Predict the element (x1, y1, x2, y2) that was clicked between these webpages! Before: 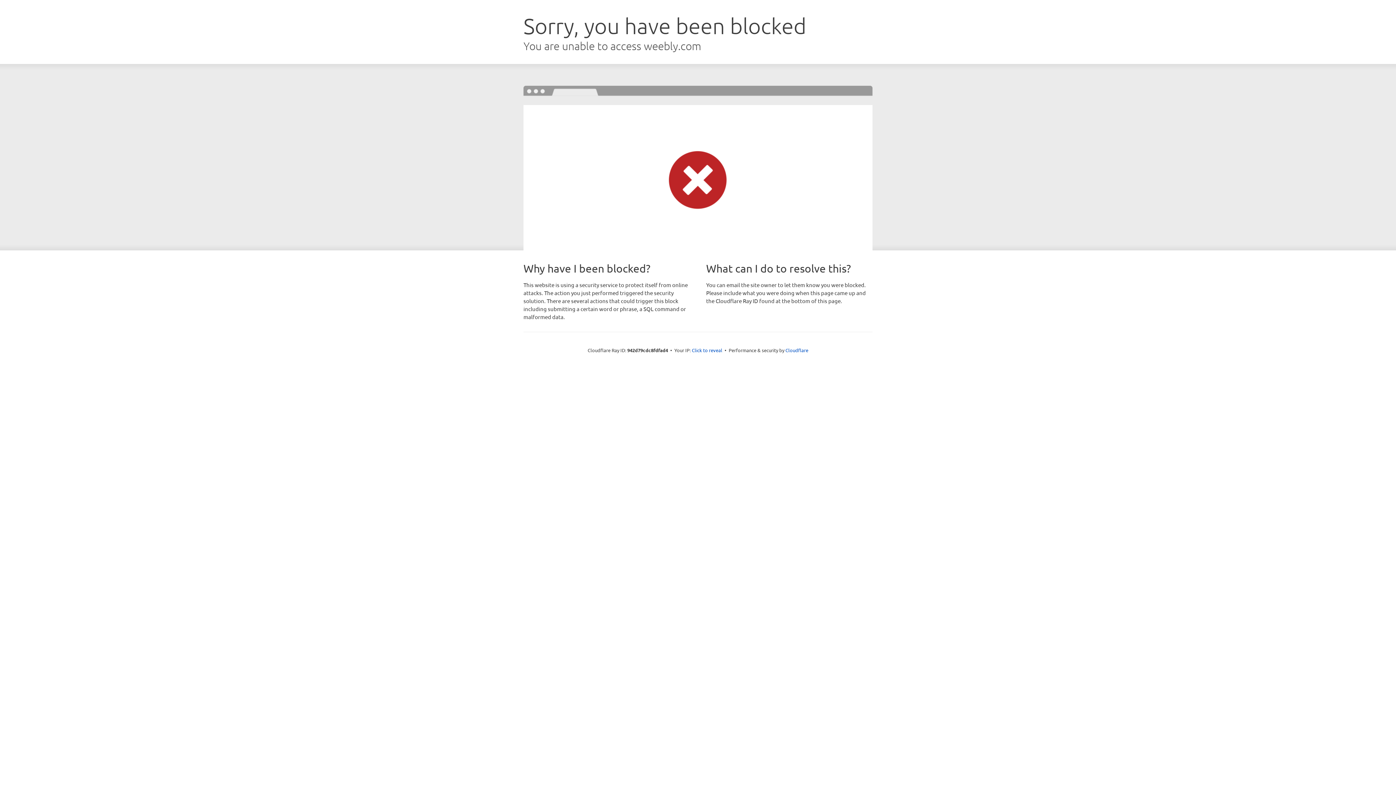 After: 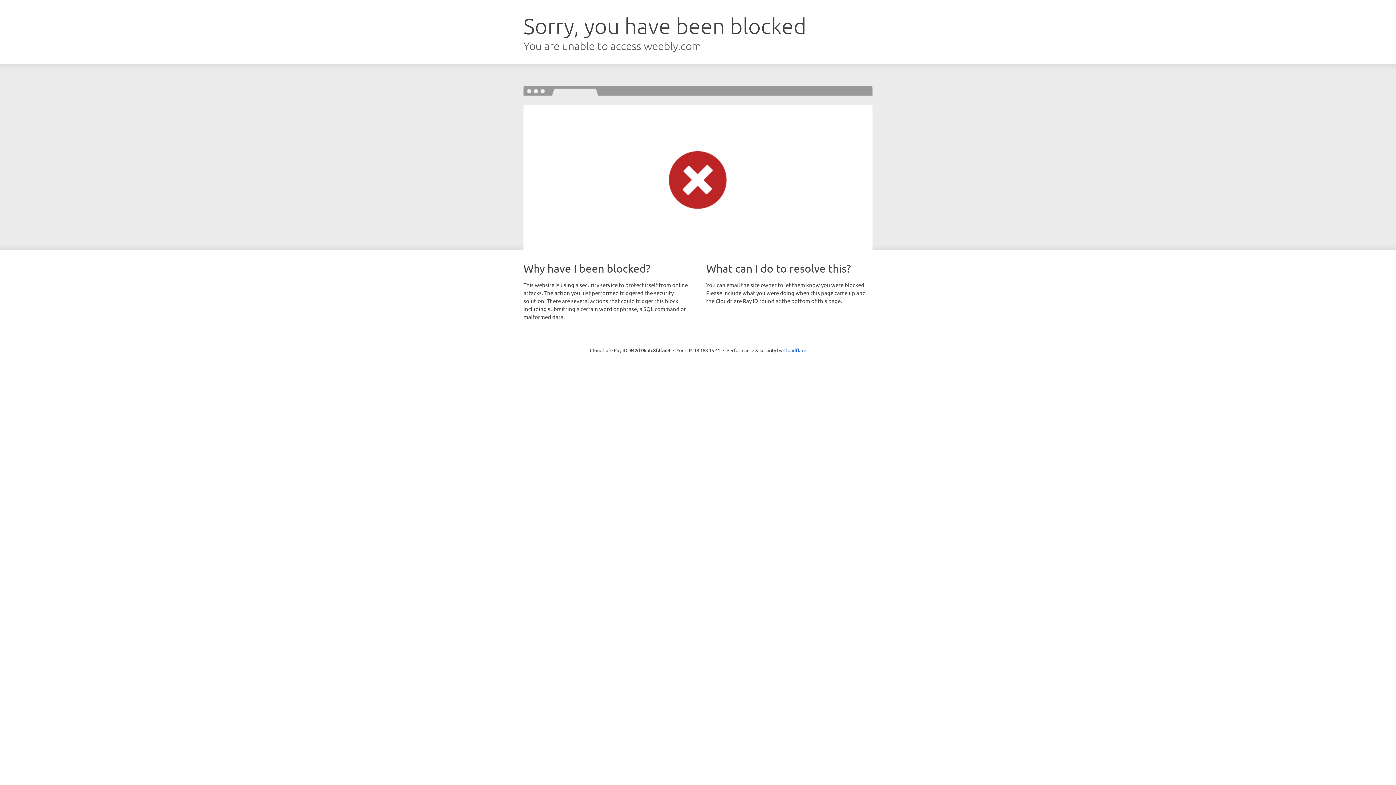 Action: label: Click to reveal bbox: (692, 346, 722, 353)